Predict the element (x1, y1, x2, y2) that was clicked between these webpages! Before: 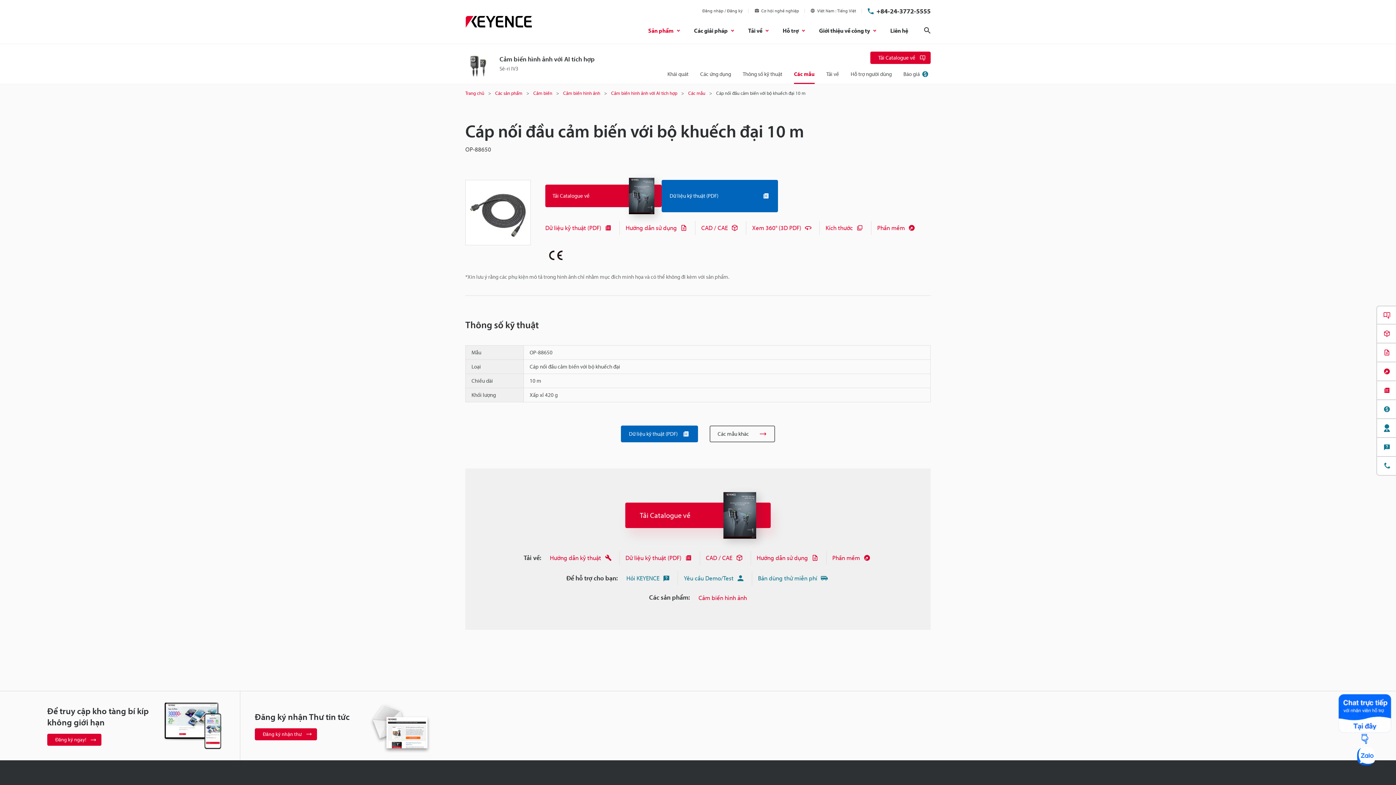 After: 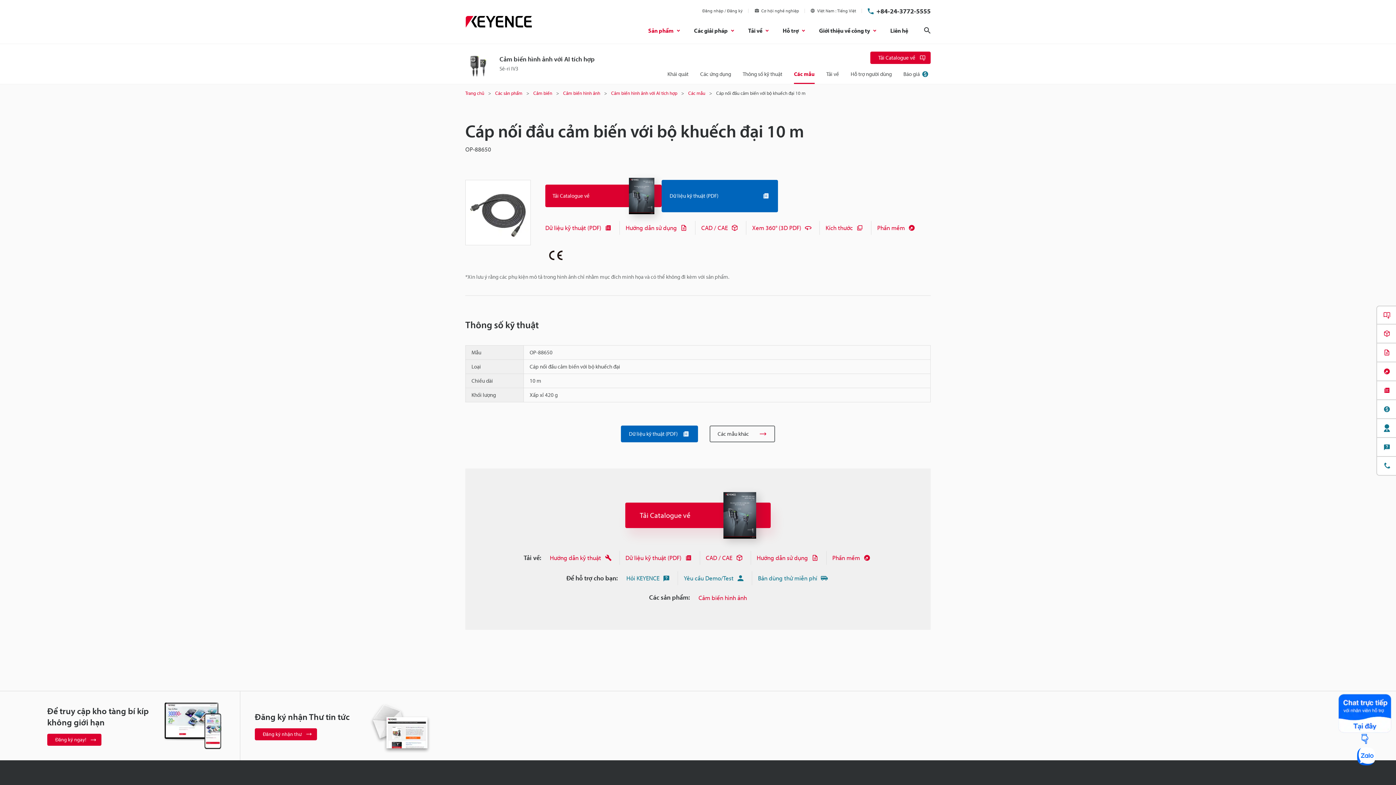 Action: bbox: (876, 6, 930, 15) label: +84-24-3772-5555